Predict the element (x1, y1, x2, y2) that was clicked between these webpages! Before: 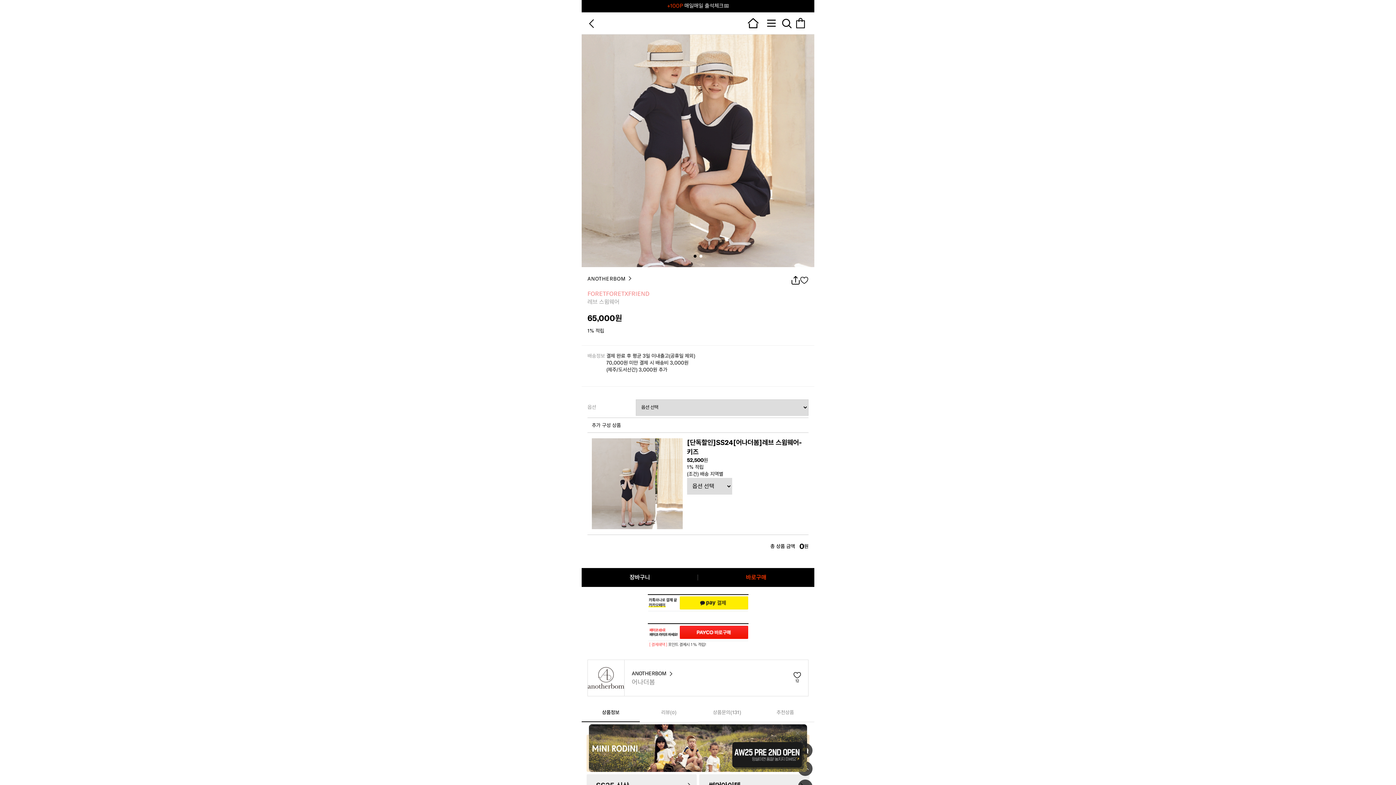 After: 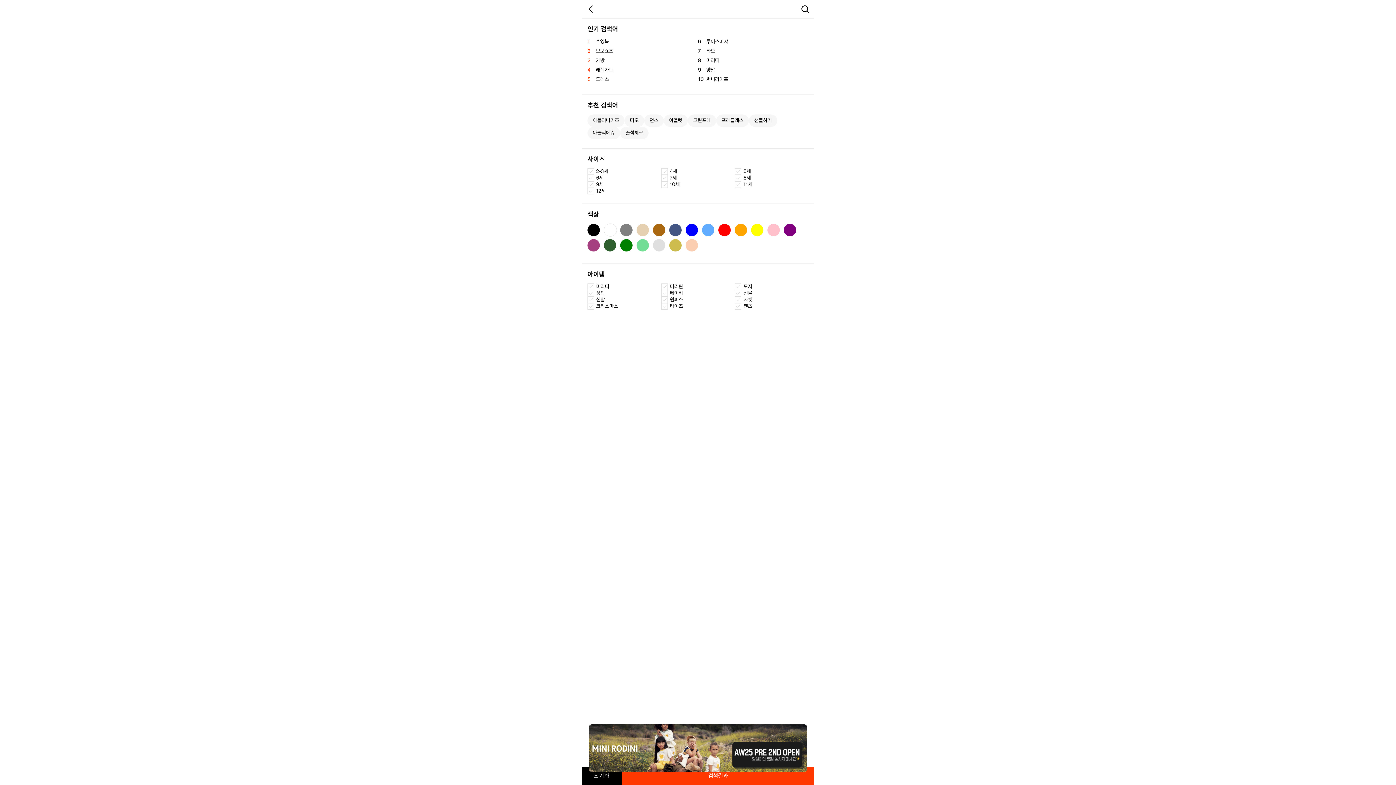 Action: bbox: (780, 16, 793, 29)